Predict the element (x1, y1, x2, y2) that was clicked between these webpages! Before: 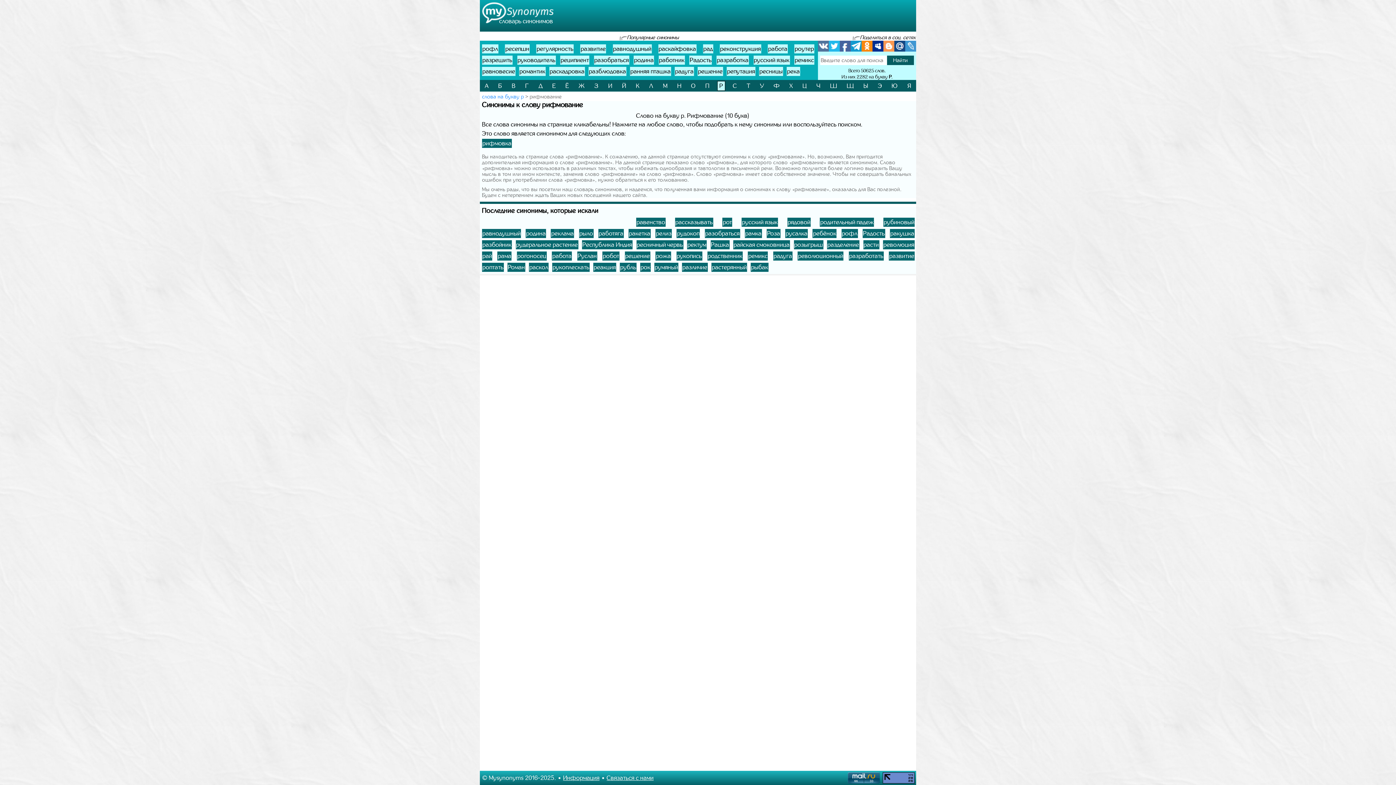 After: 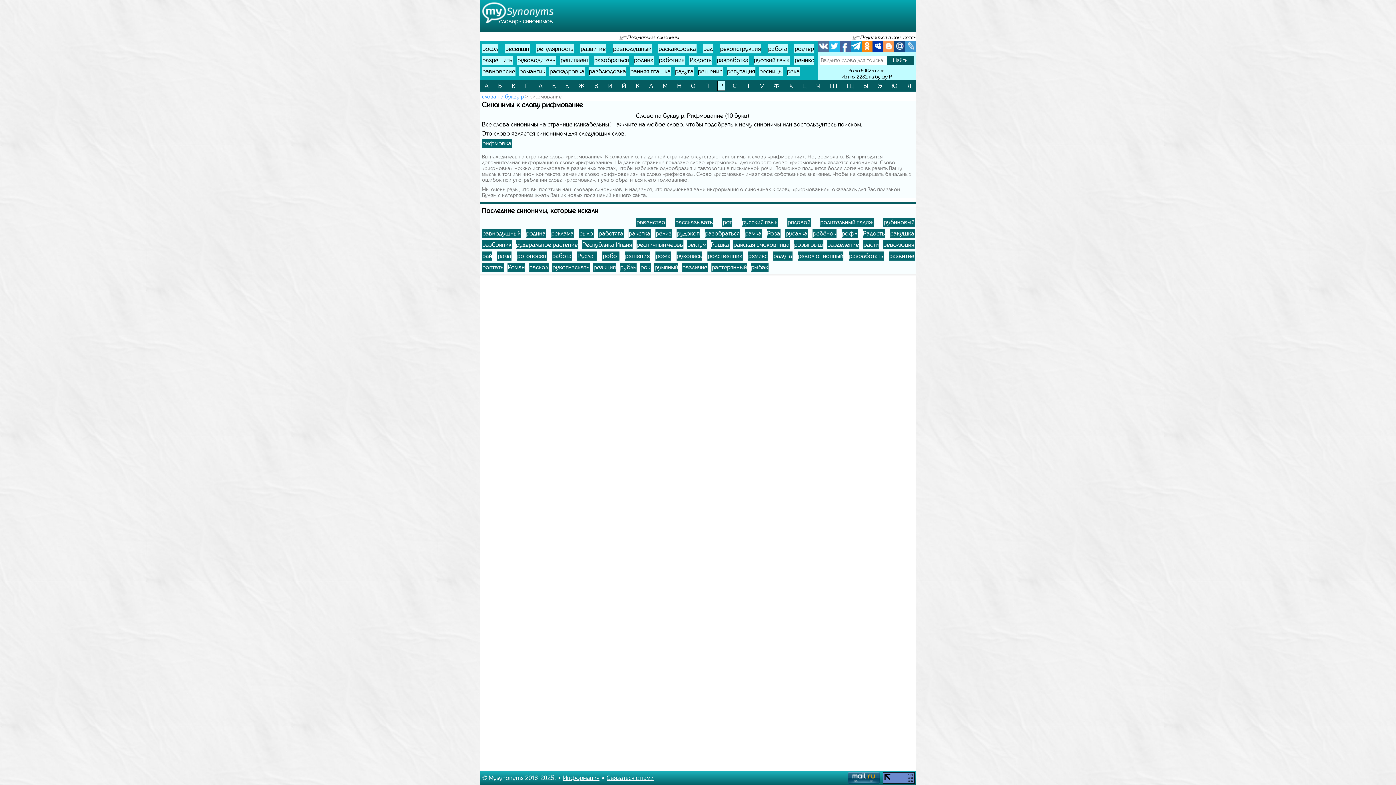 Action: bbox: (872, 40, 883, 51)